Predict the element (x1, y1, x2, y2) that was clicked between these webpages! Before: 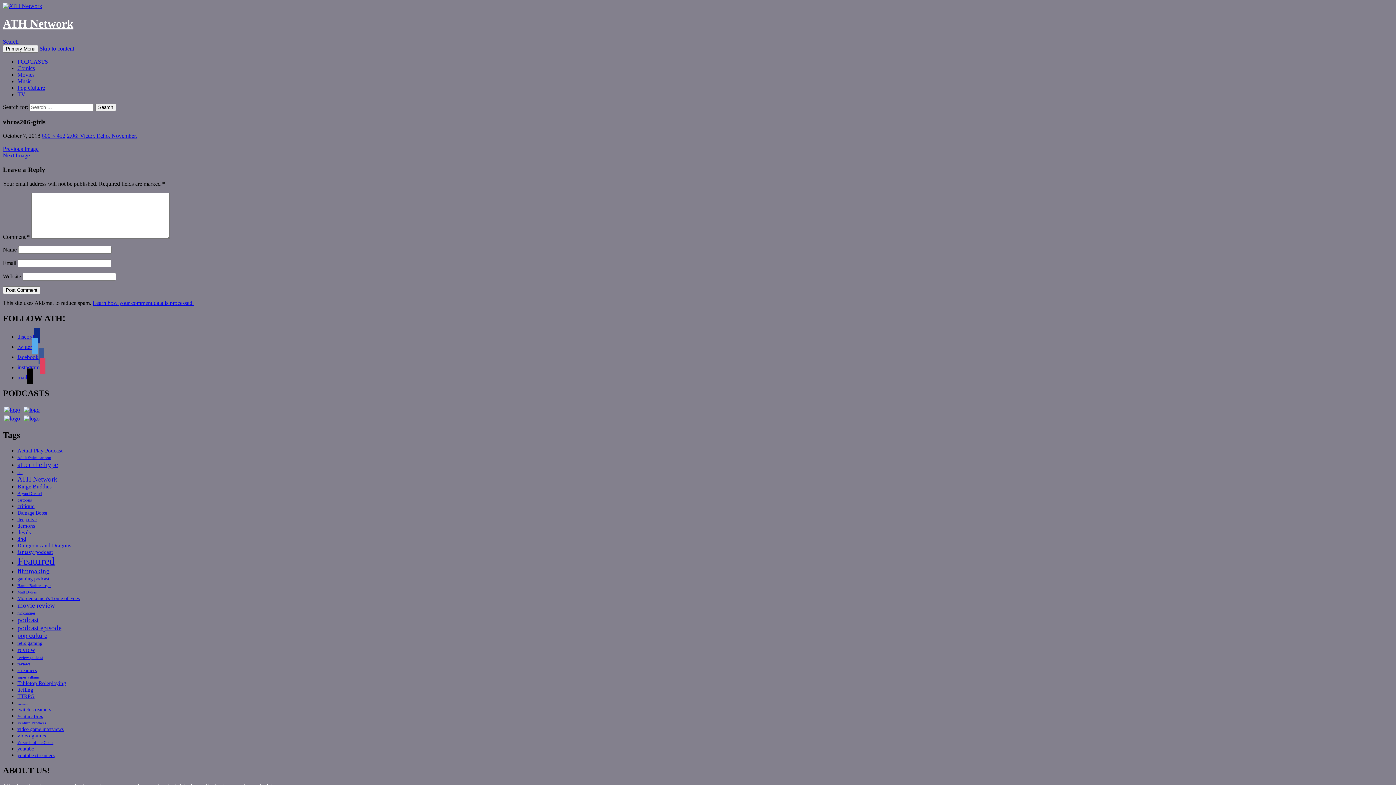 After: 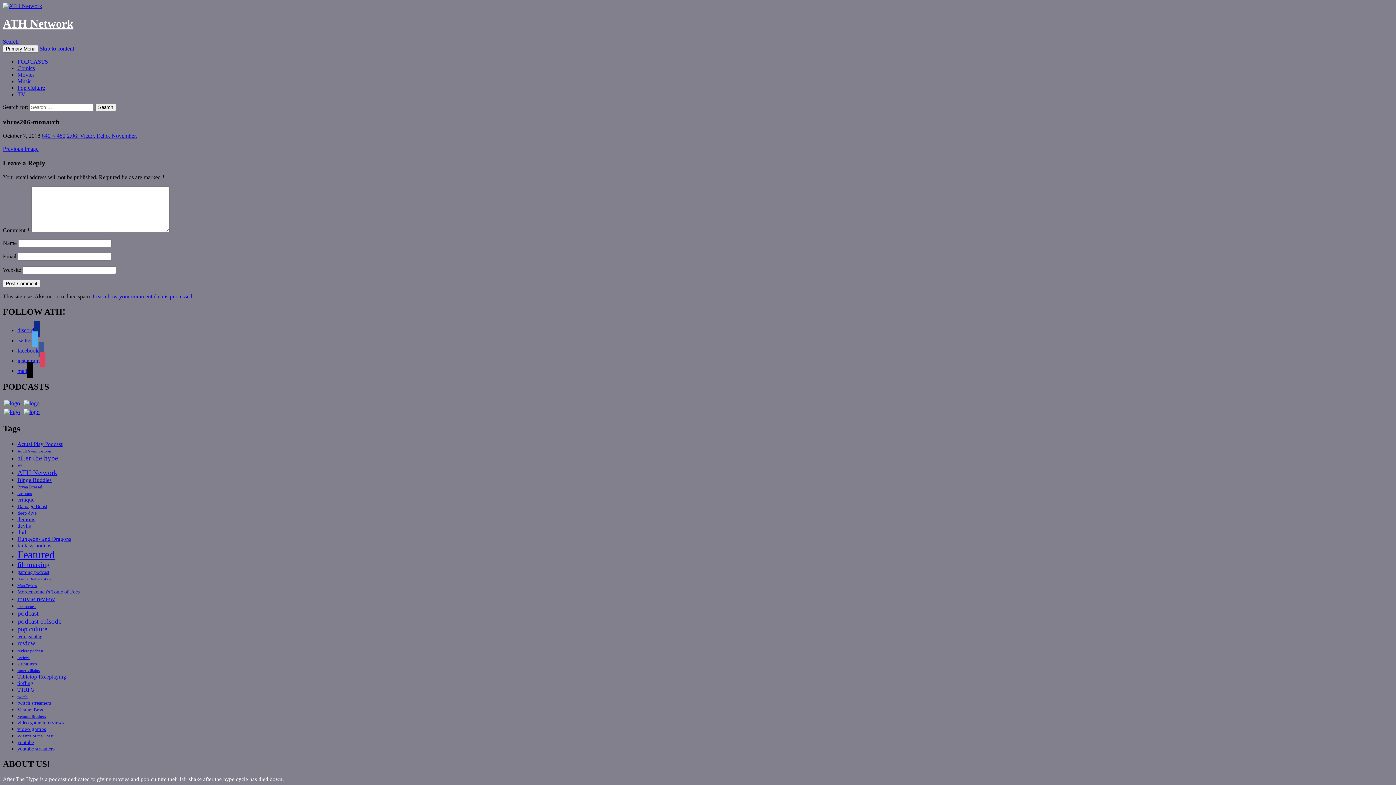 Action: label: Next Image bbox: (2, 152, 1393, 159)